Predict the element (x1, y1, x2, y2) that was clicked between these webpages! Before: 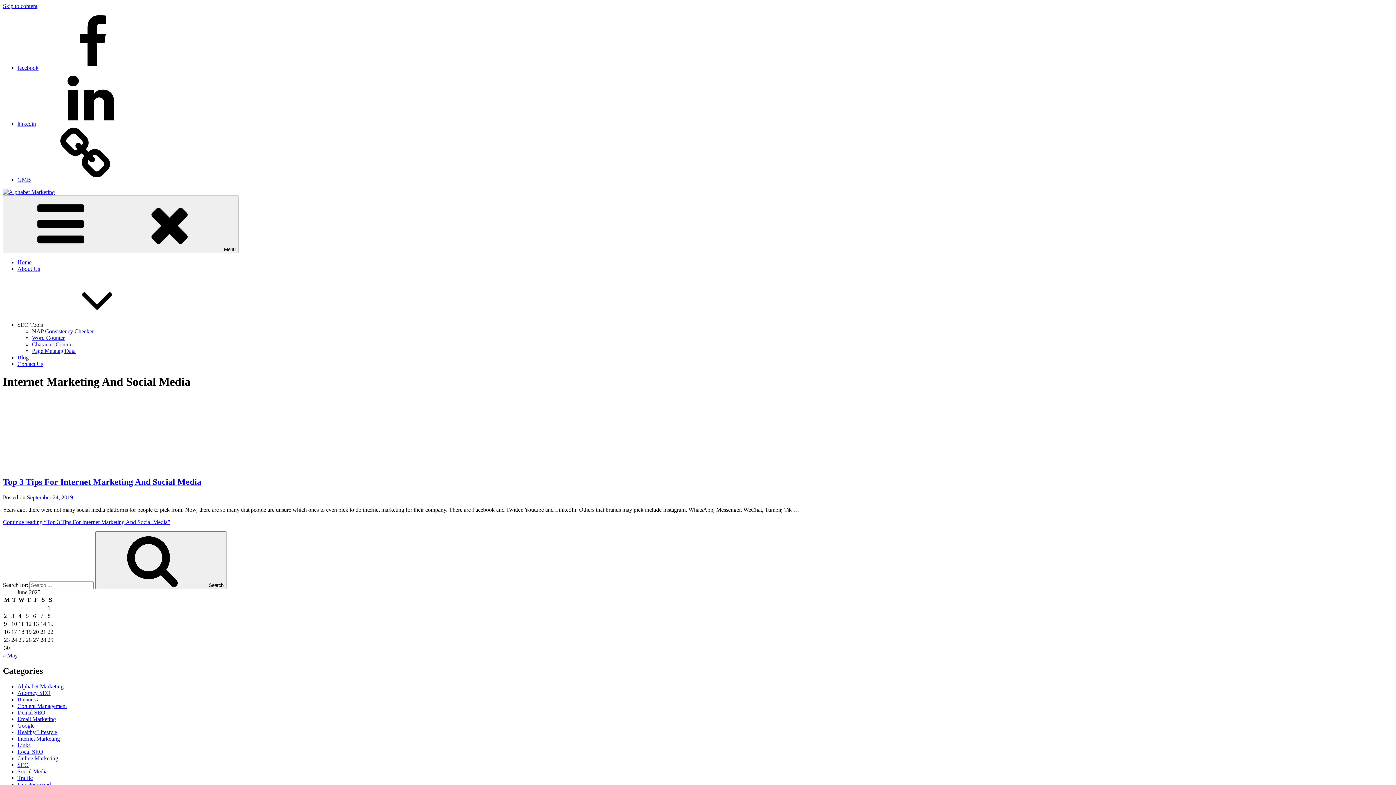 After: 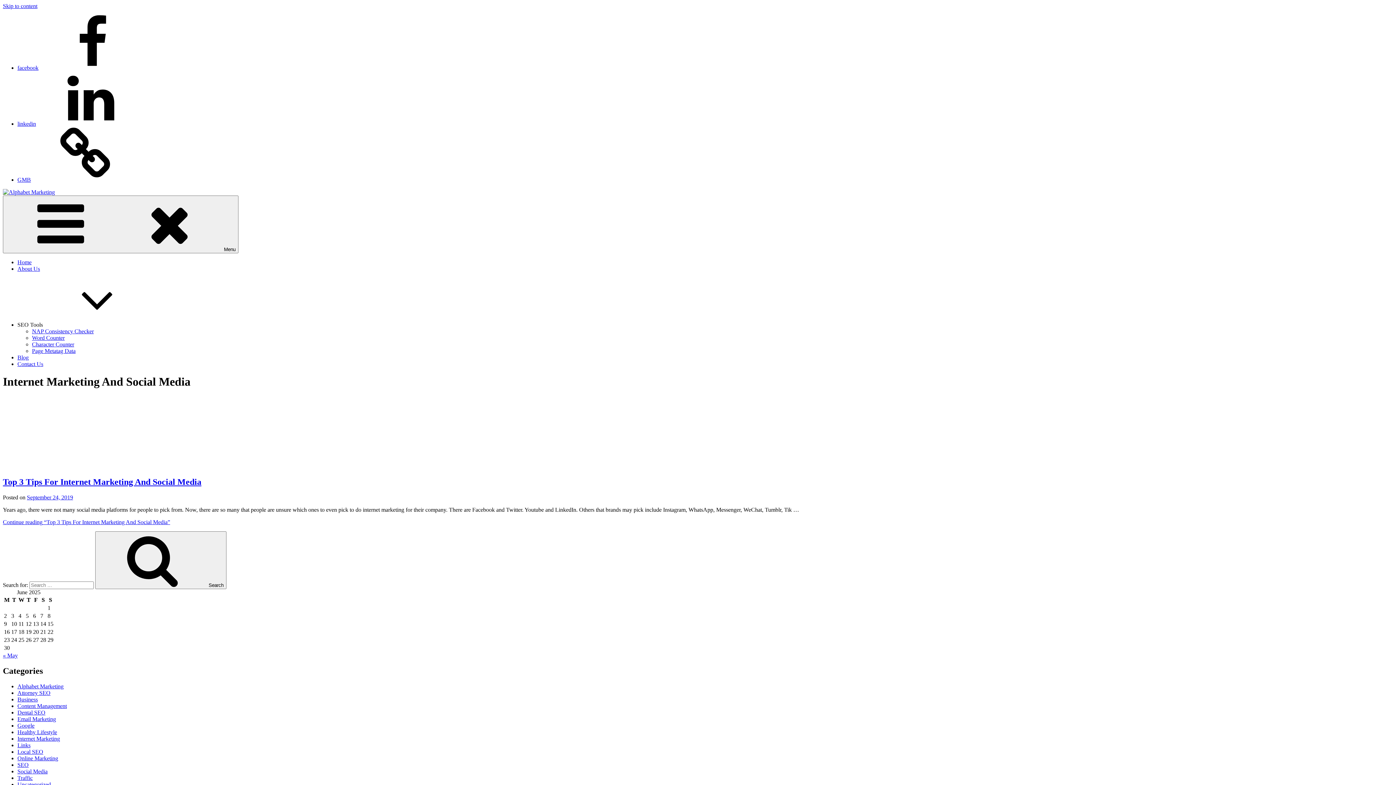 Action: bbox: (17, 176, 140, 182) label: GMB